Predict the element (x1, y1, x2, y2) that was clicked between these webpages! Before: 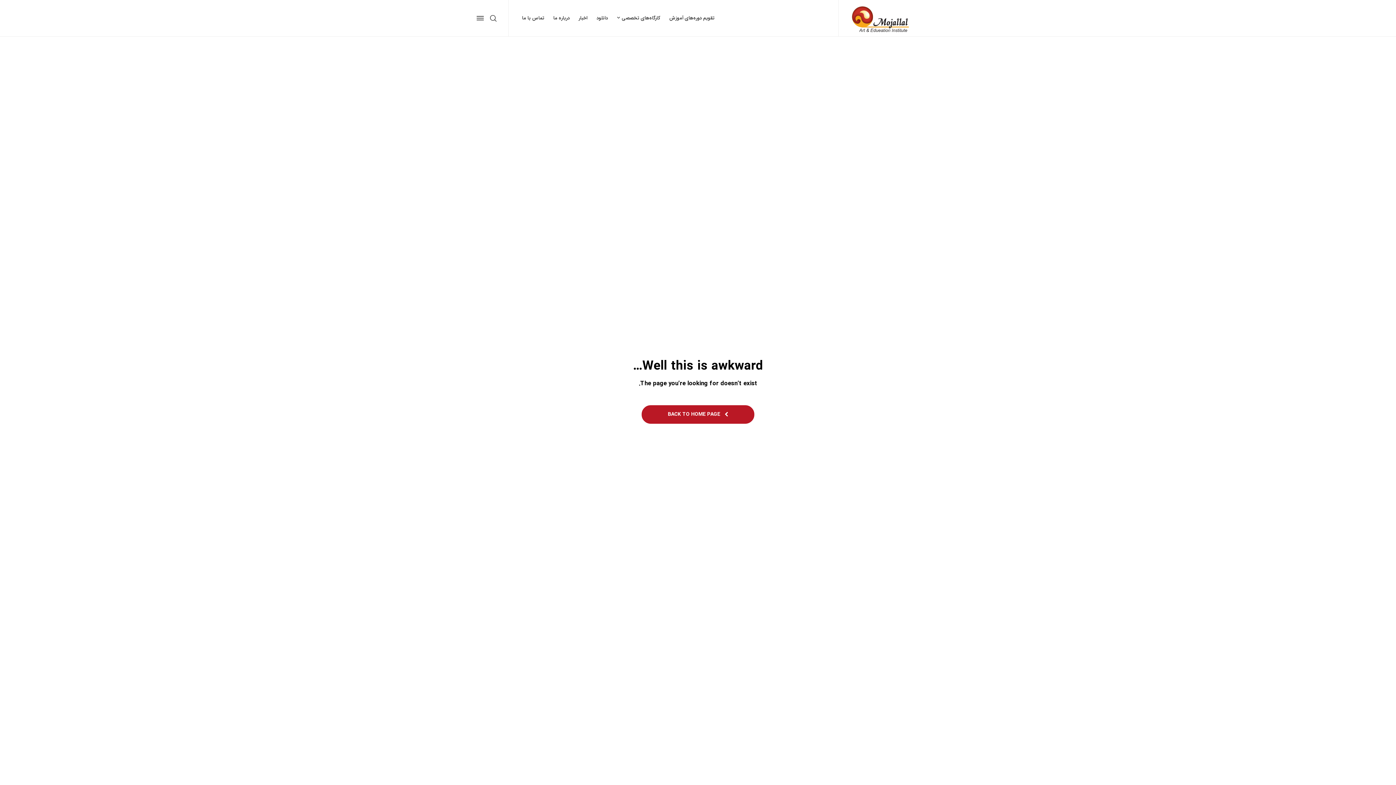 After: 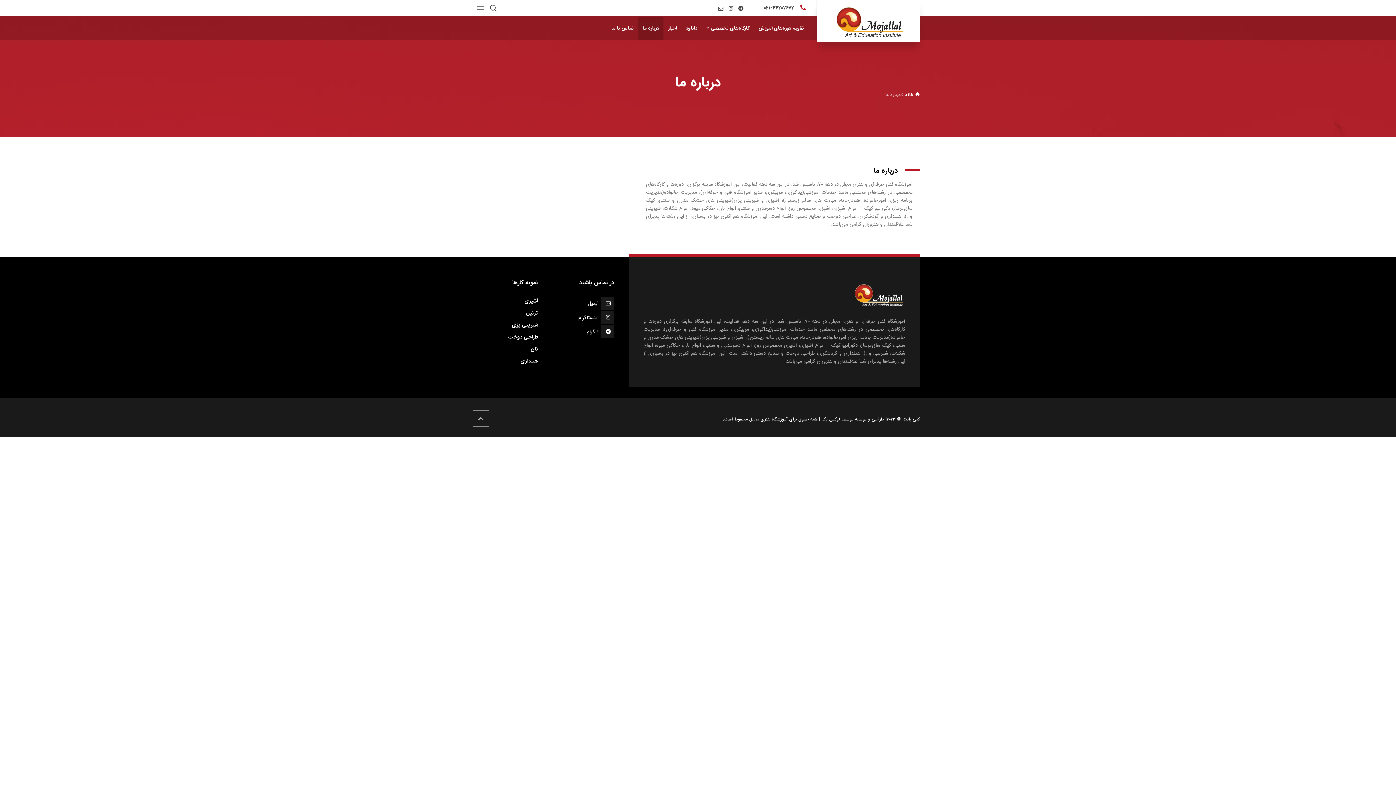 Action: label: درباره ما bbox: (548, 0, 574, 36)